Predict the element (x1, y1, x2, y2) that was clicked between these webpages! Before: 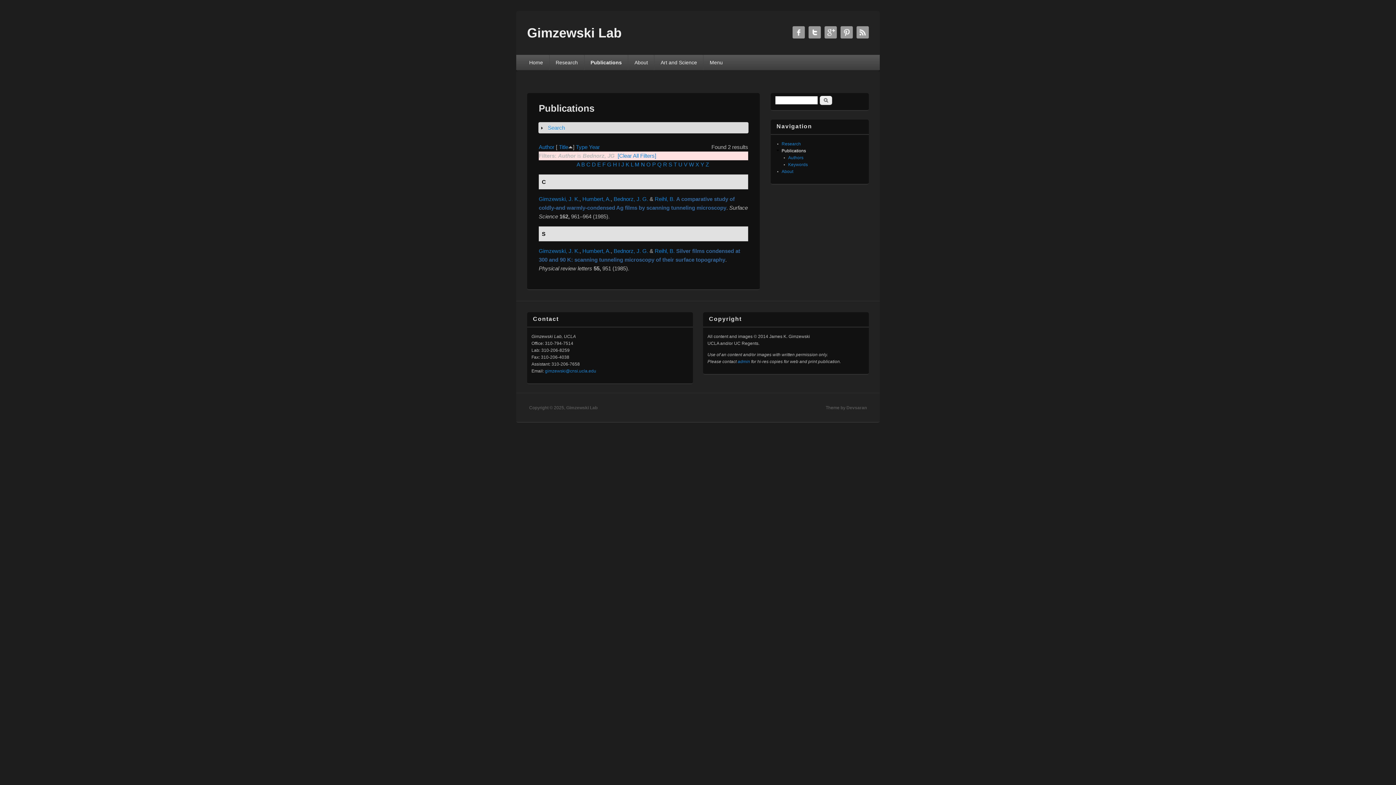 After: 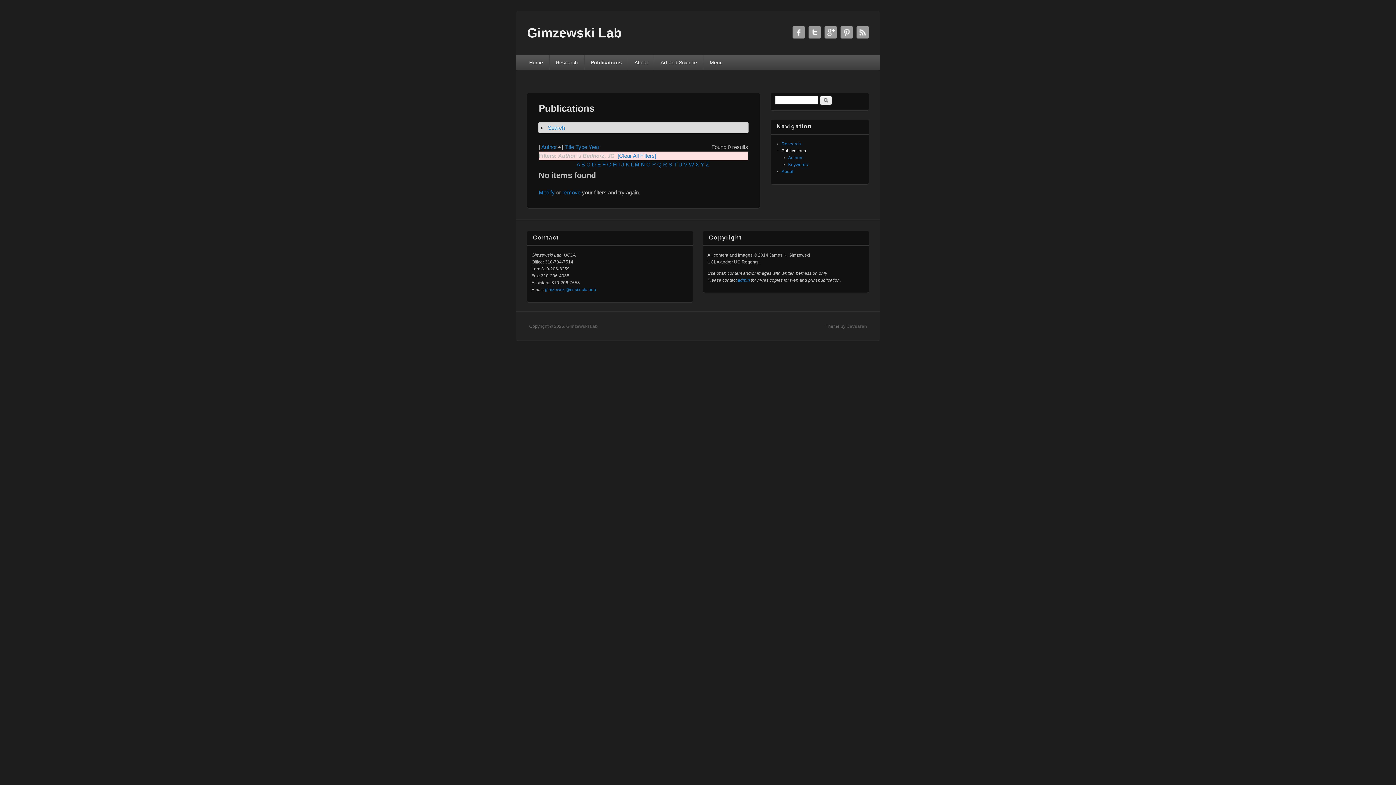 Action: label: Author bbox: (538, 144, 554, 150)